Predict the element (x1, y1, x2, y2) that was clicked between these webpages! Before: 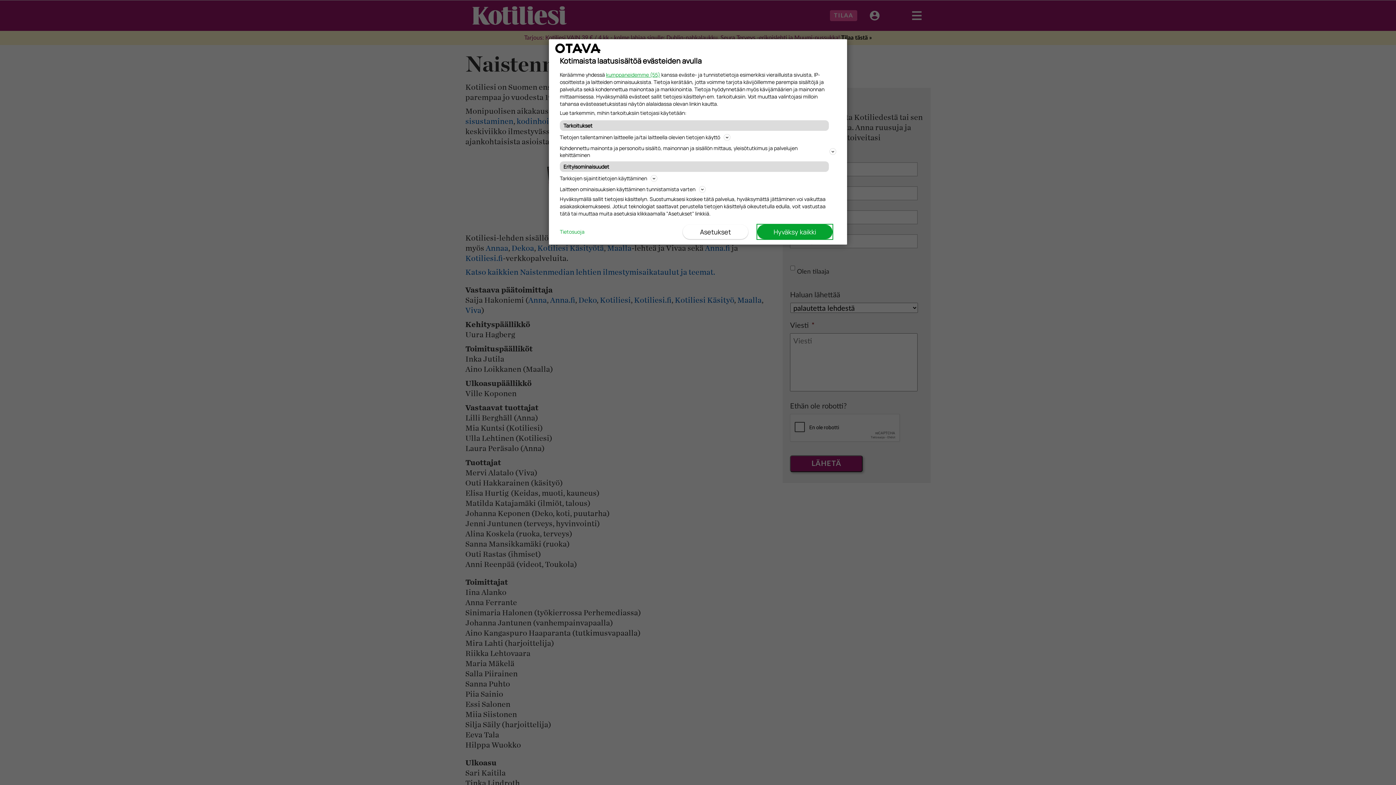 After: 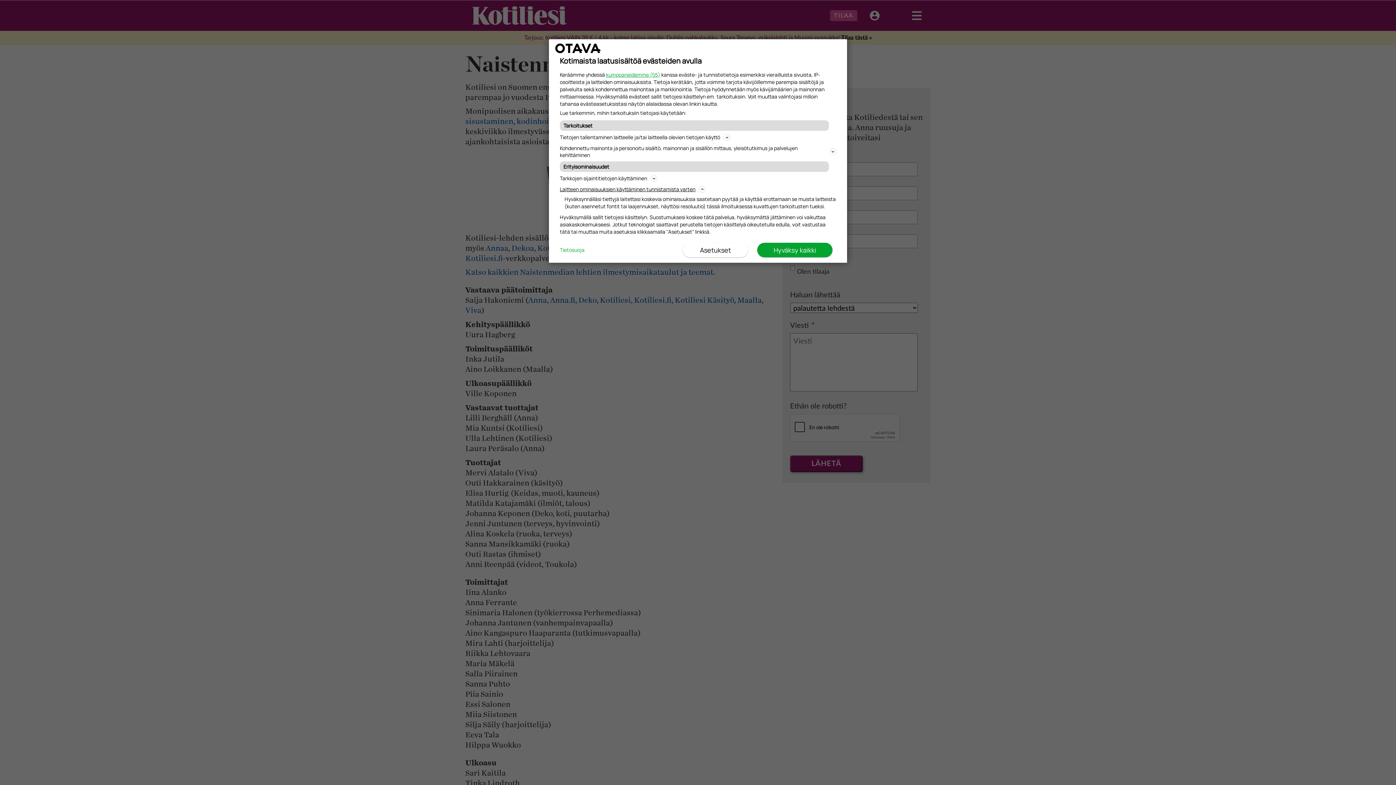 Action: label: Laitteen ominaisuuksien käyttäminen tunnistamista varten bbox: (560, 184, 836, 193)